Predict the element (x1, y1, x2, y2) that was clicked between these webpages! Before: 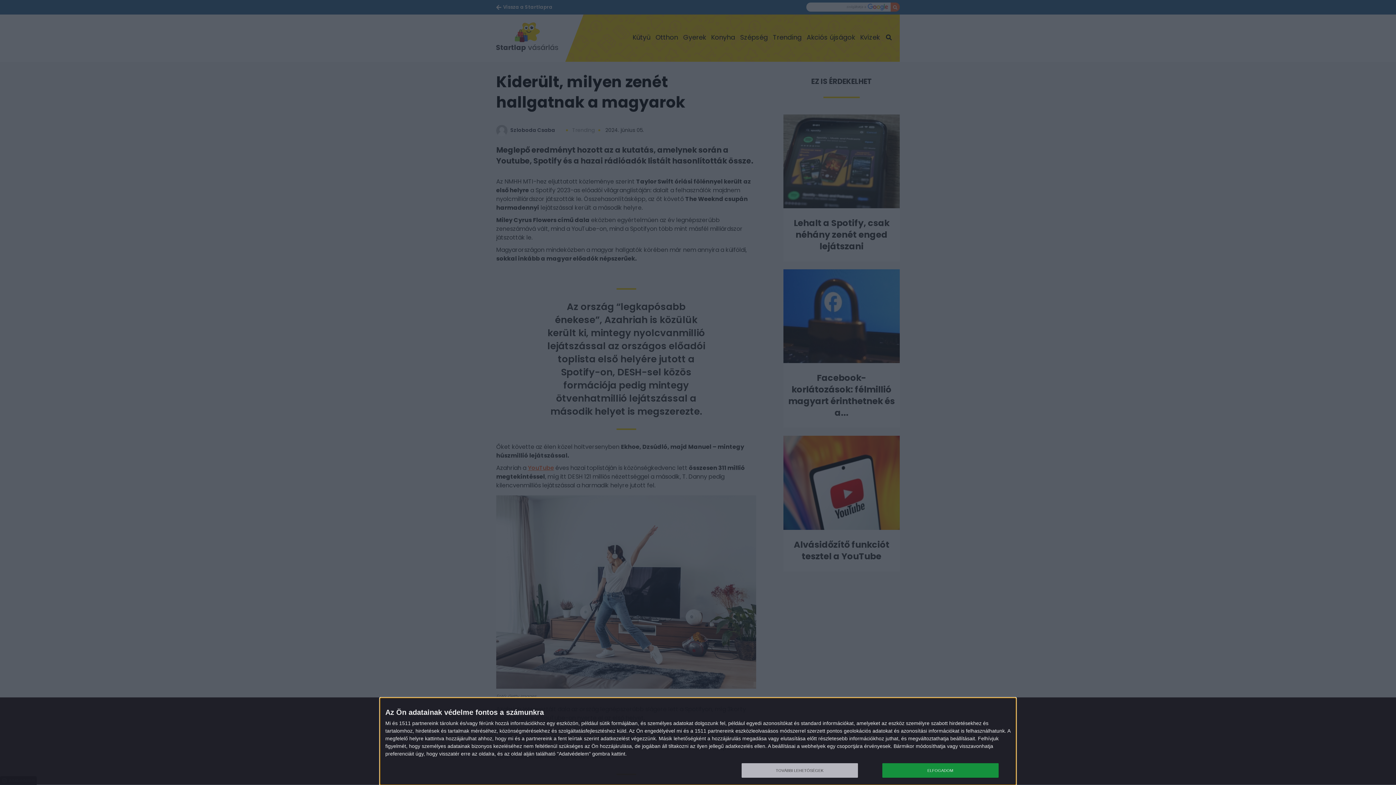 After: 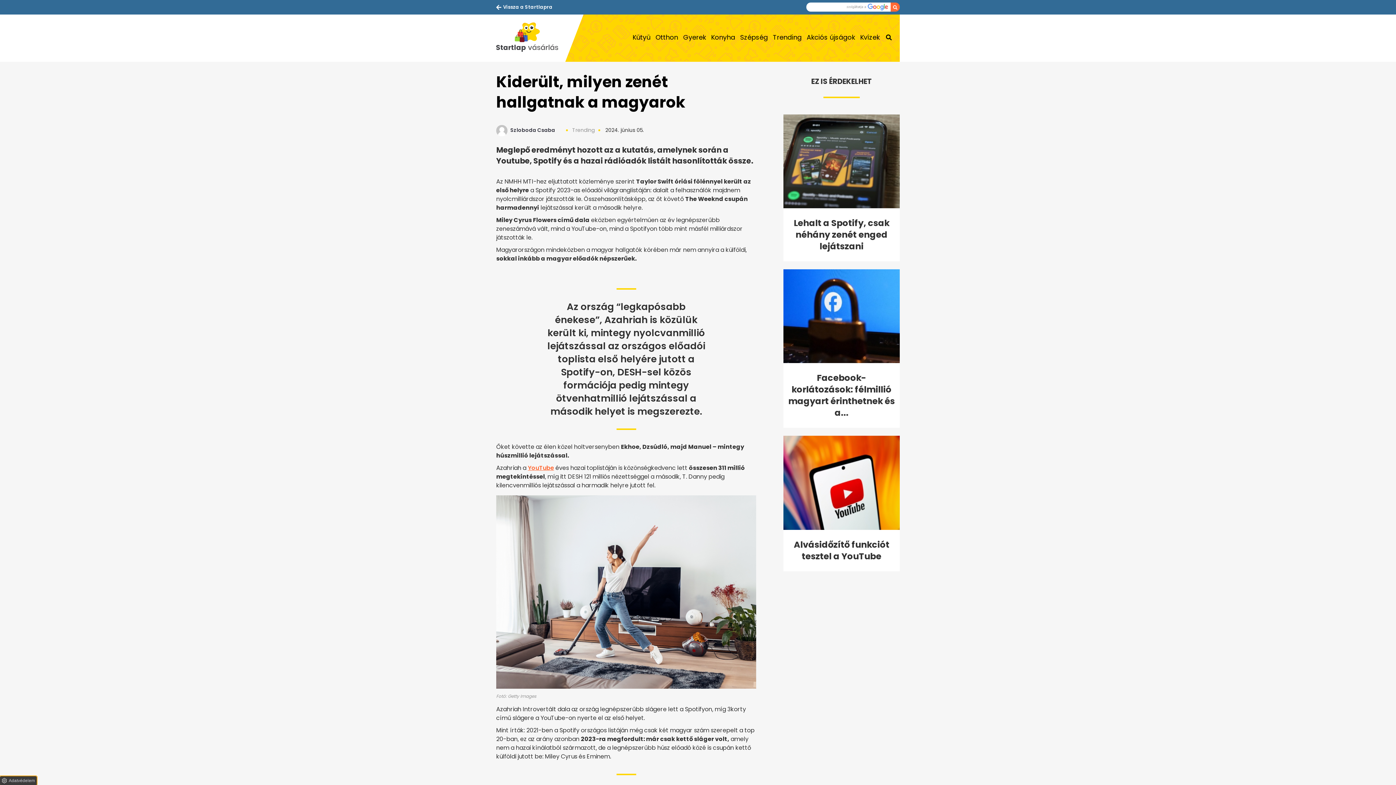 Action: label: ELFOGADOM bbox: (882, 763, 998, 778)